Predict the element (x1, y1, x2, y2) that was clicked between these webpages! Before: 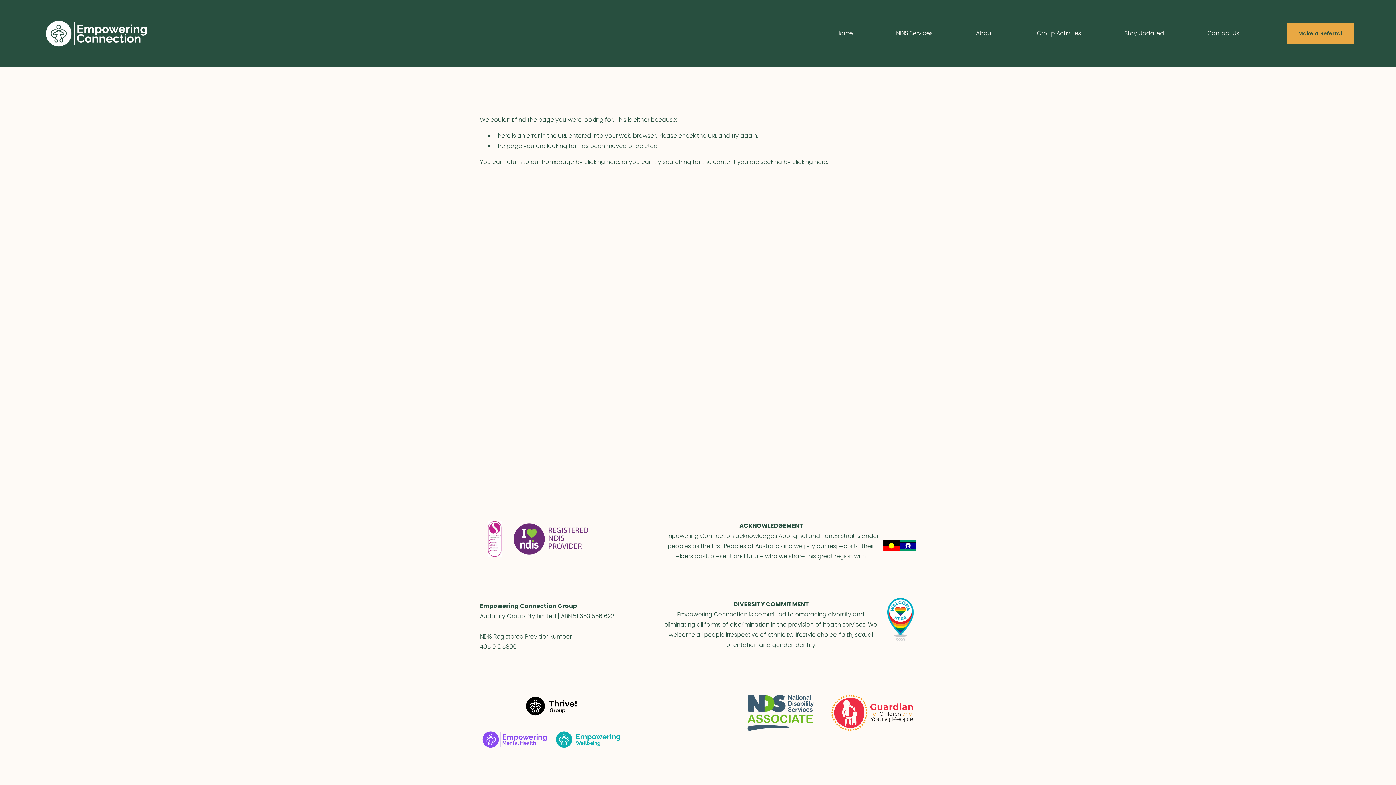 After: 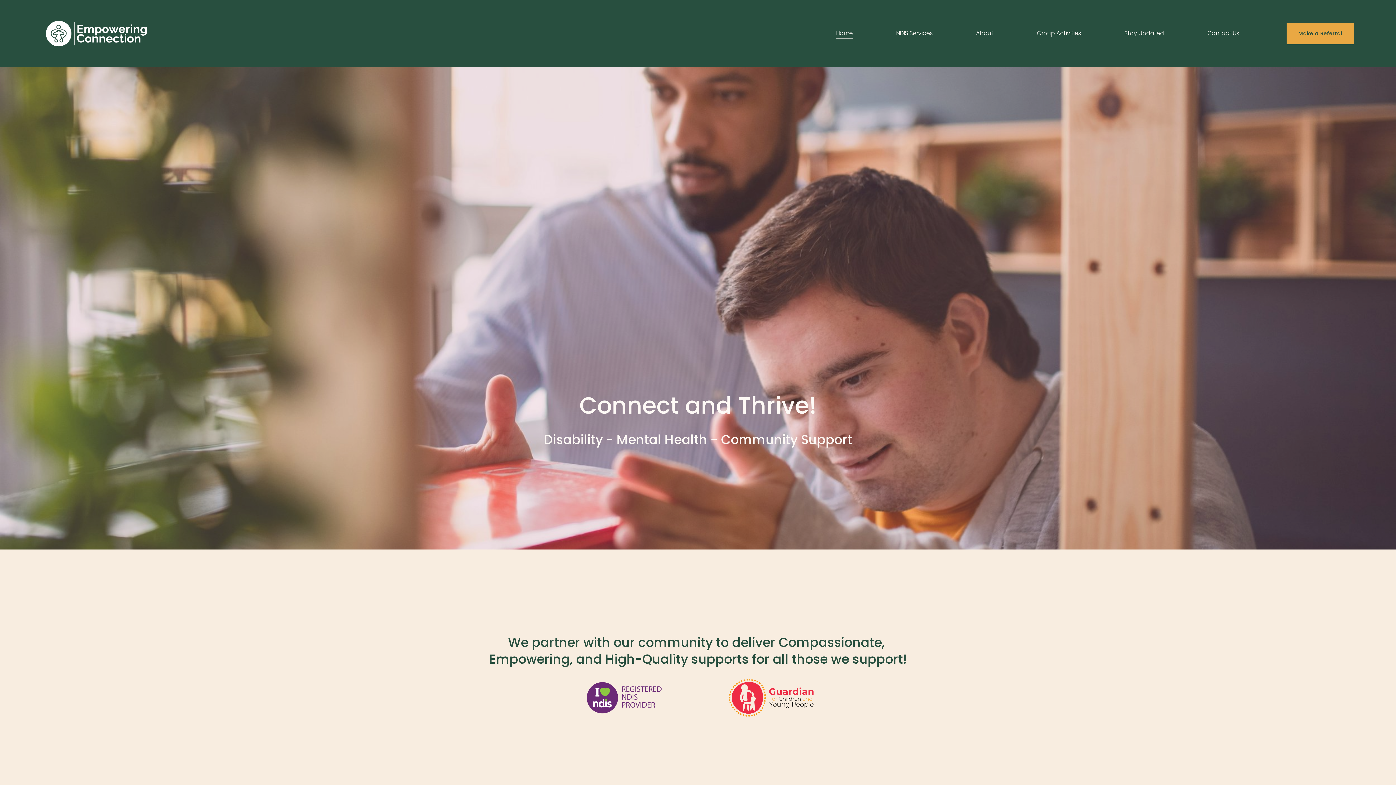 Action: bbox: (584, 157, 619, 166) label: clicking here